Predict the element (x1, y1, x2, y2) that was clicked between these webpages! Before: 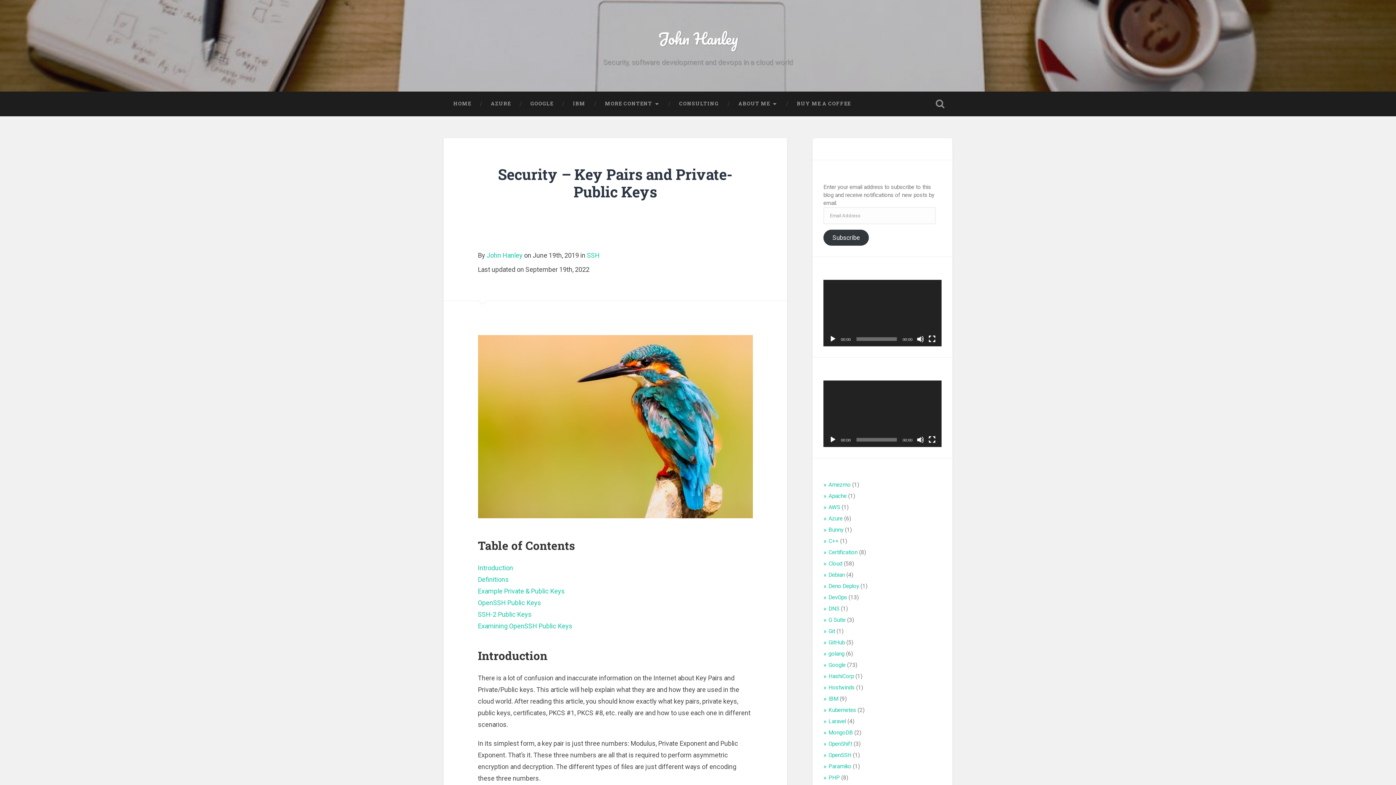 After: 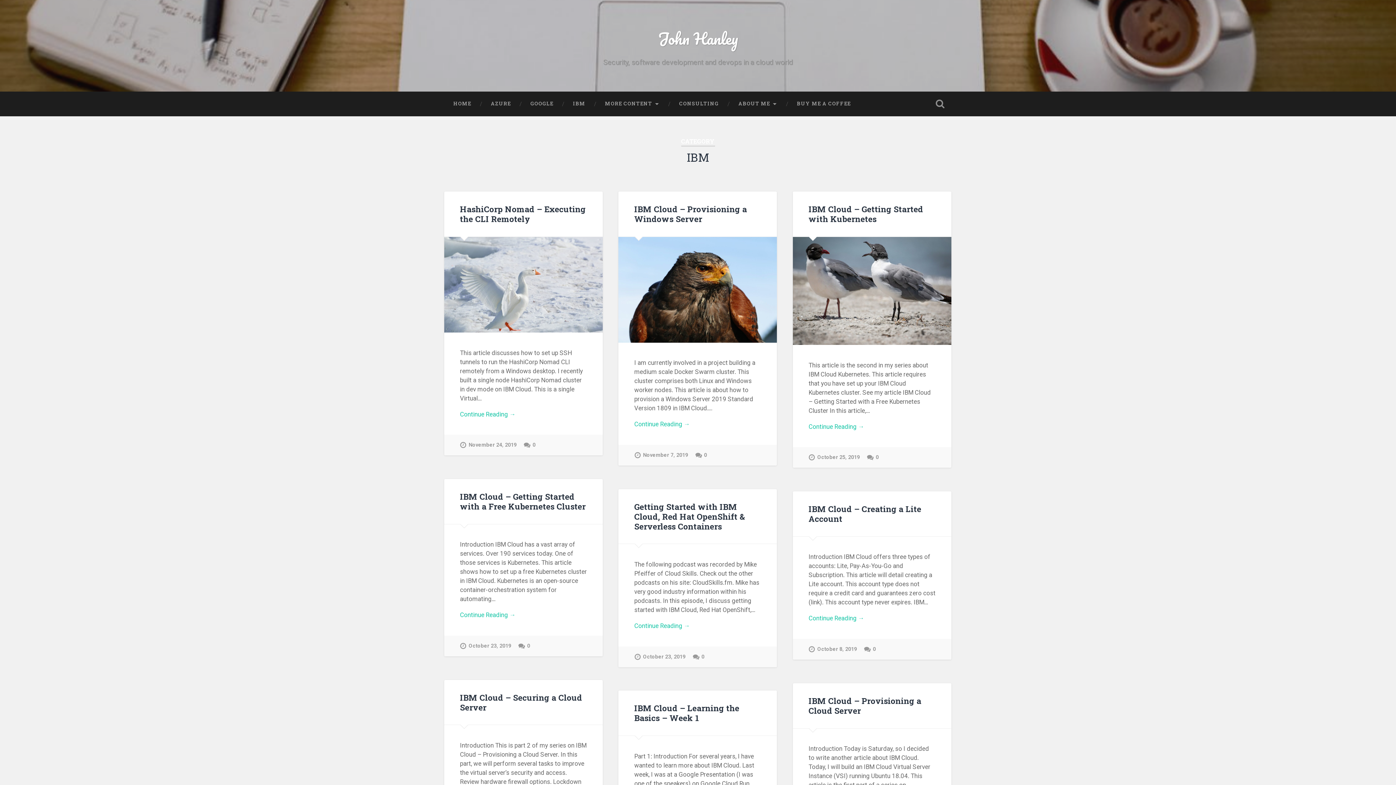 Action: label: IBM bbox: (563, 91, 595, 116)